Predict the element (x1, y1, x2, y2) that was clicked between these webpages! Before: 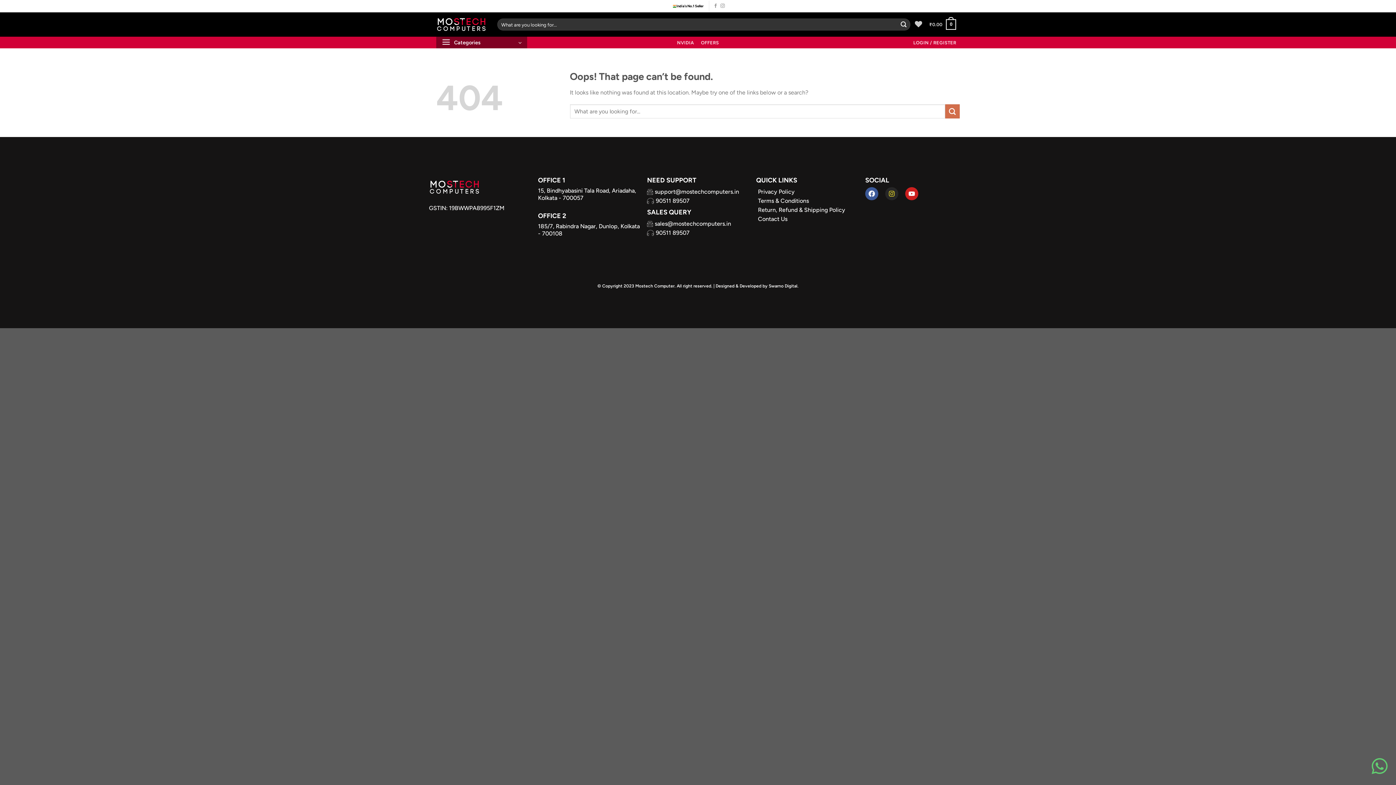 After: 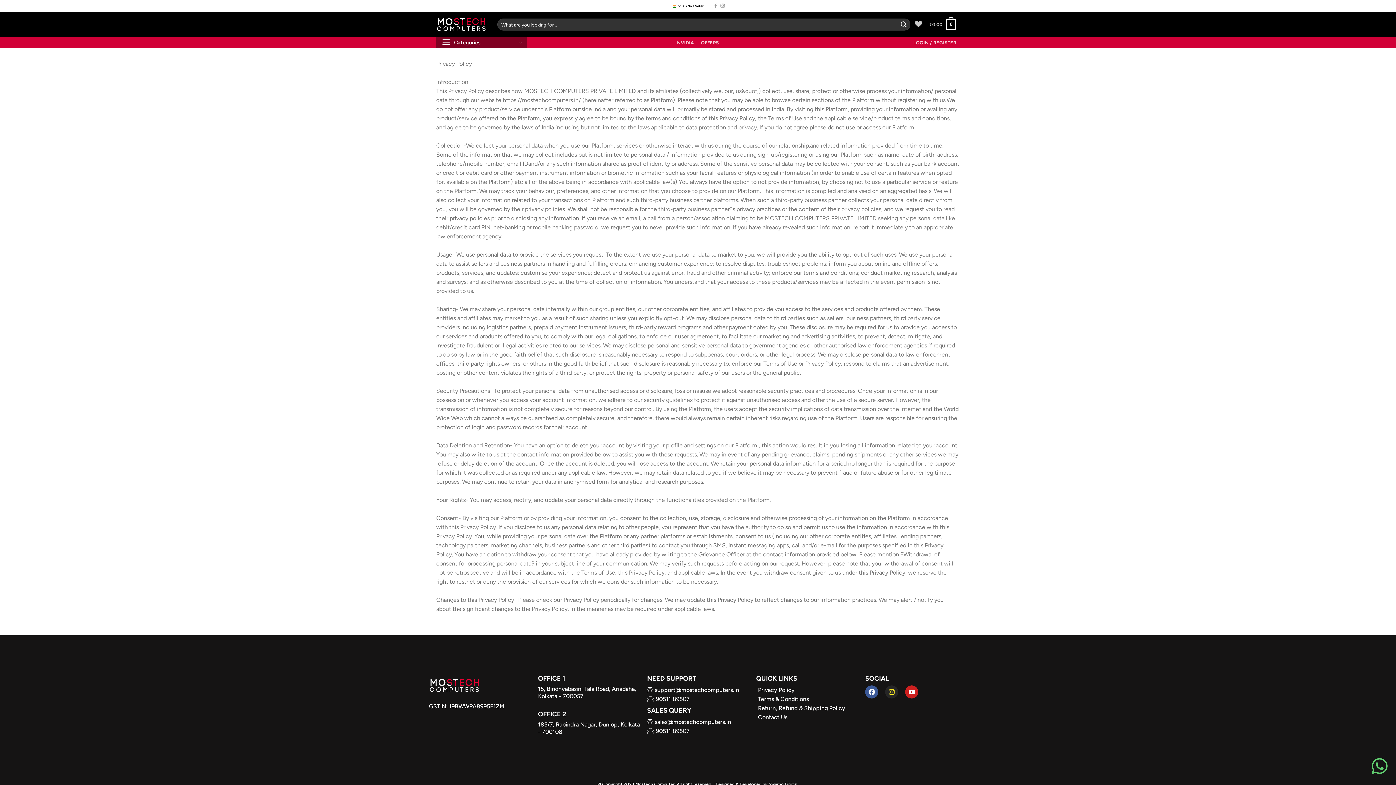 Action: label: Privacy Policy bbox: (756, 187, 858, 196)